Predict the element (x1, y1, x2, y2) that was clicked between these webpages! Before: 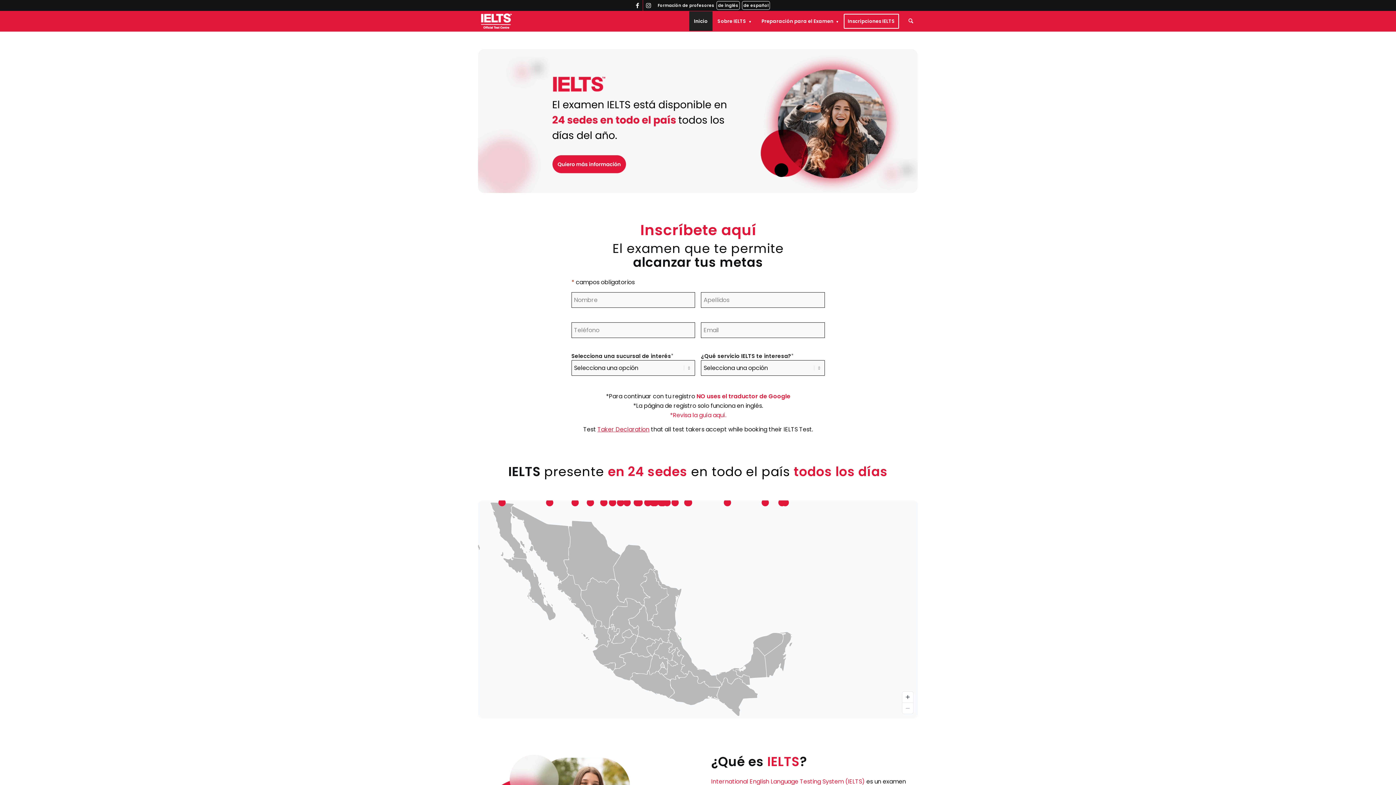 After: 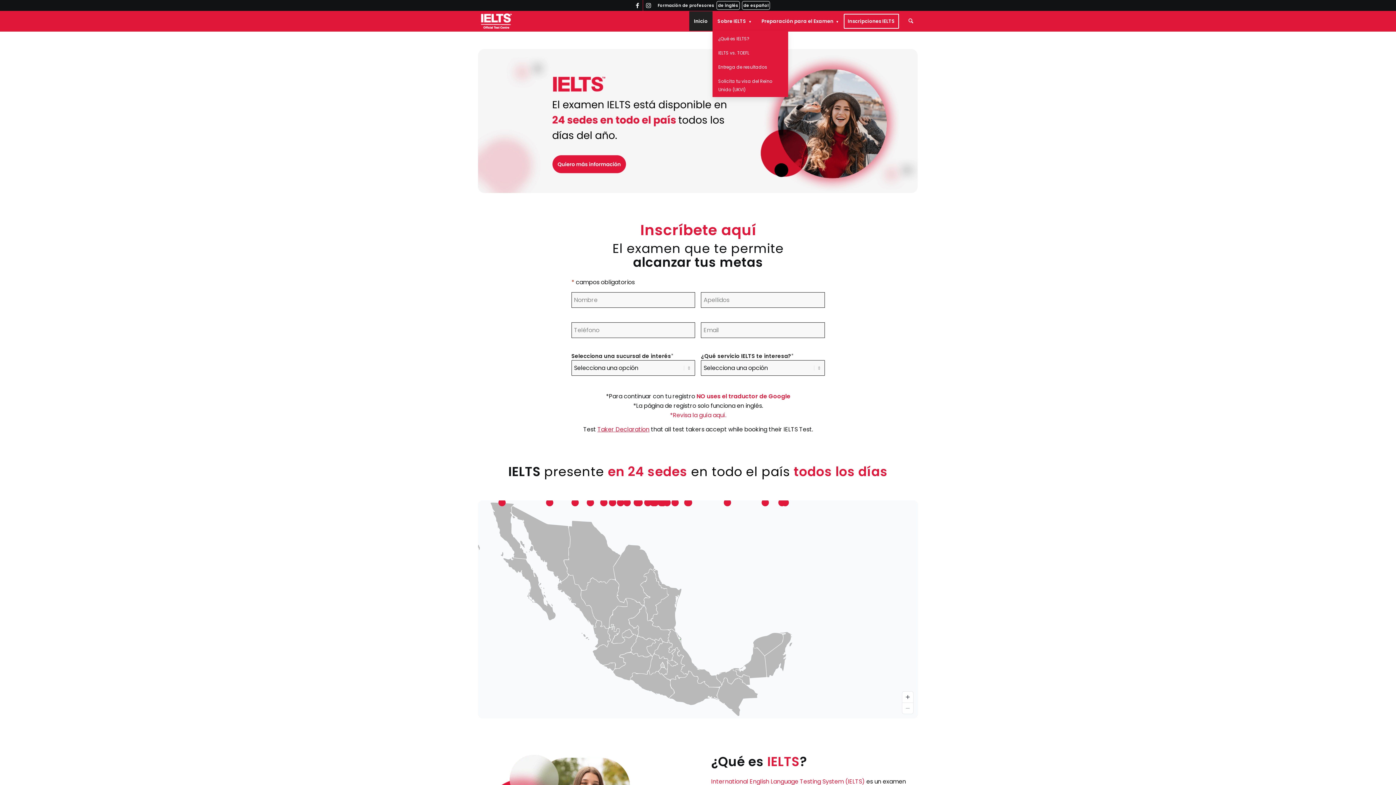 Action: label: Sobre IELTS bbox: (712, 11, 756, 31)